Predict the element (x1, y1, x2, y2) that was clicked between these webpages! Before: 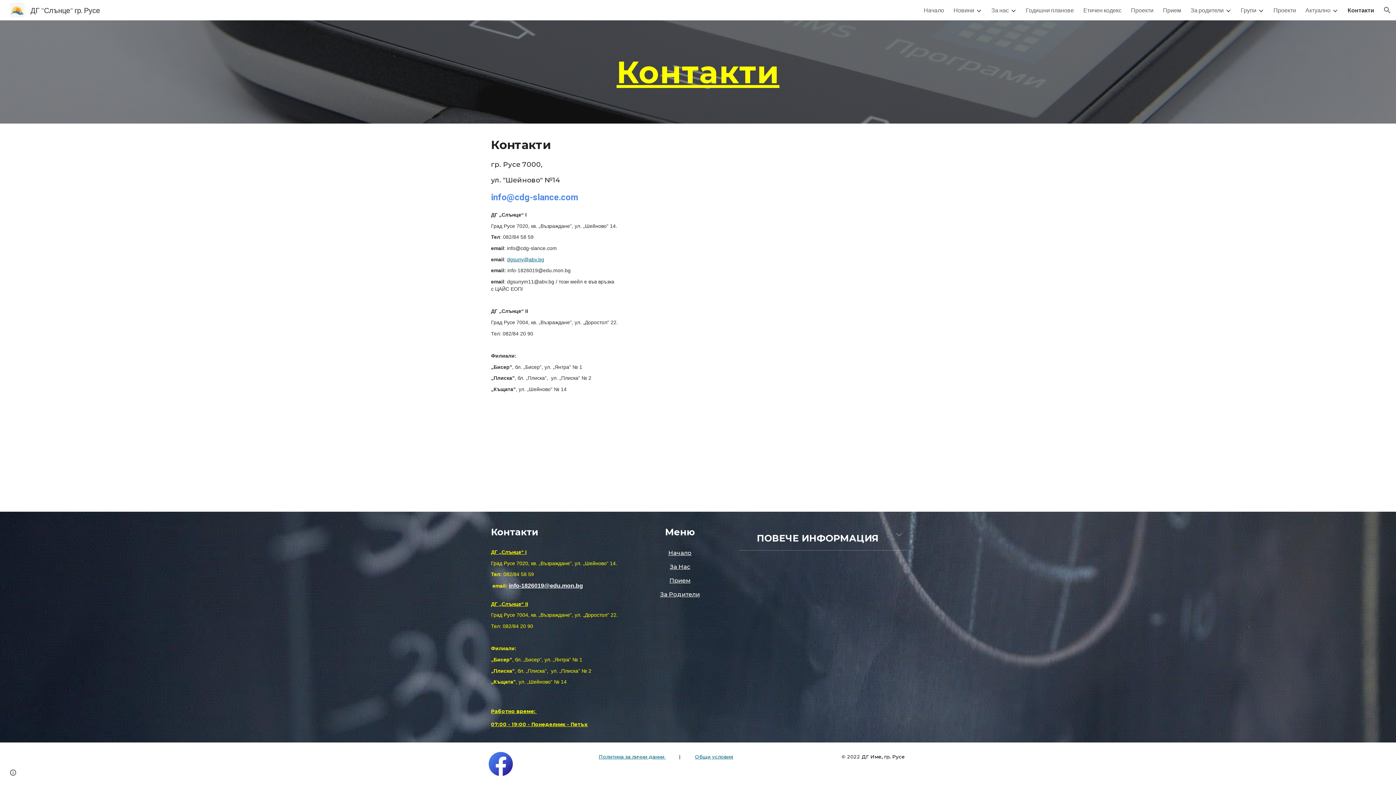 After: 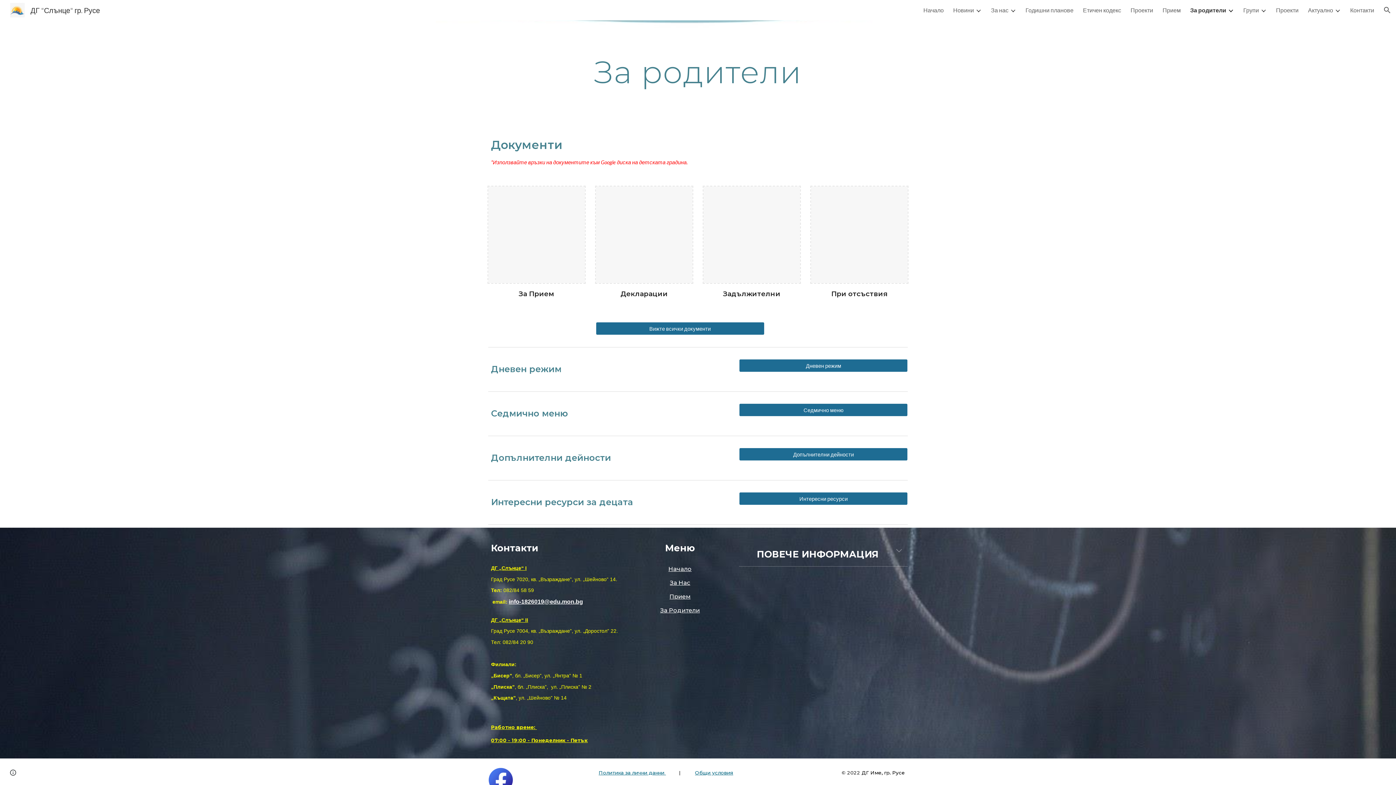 Action: label: За родители bbox: (1190, 6, 1224, 13)